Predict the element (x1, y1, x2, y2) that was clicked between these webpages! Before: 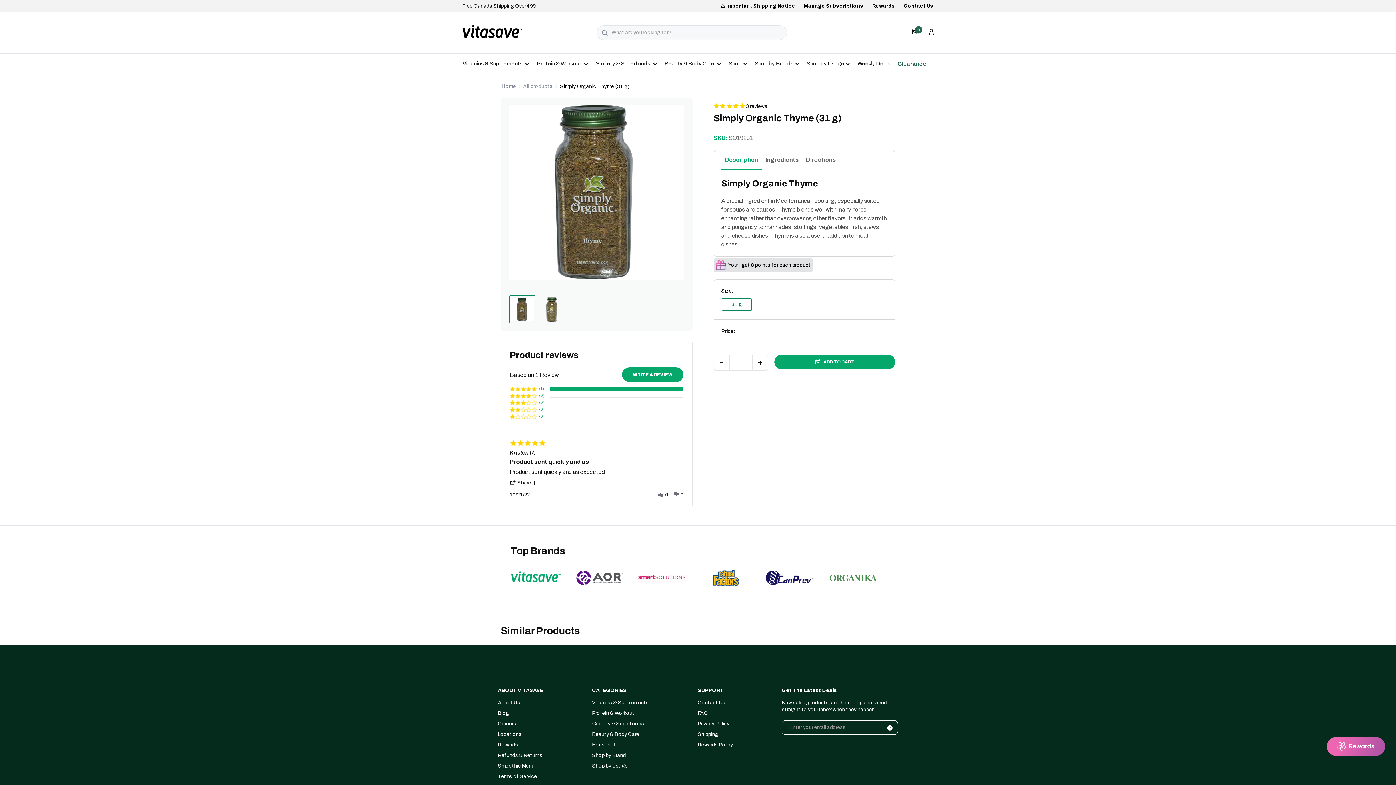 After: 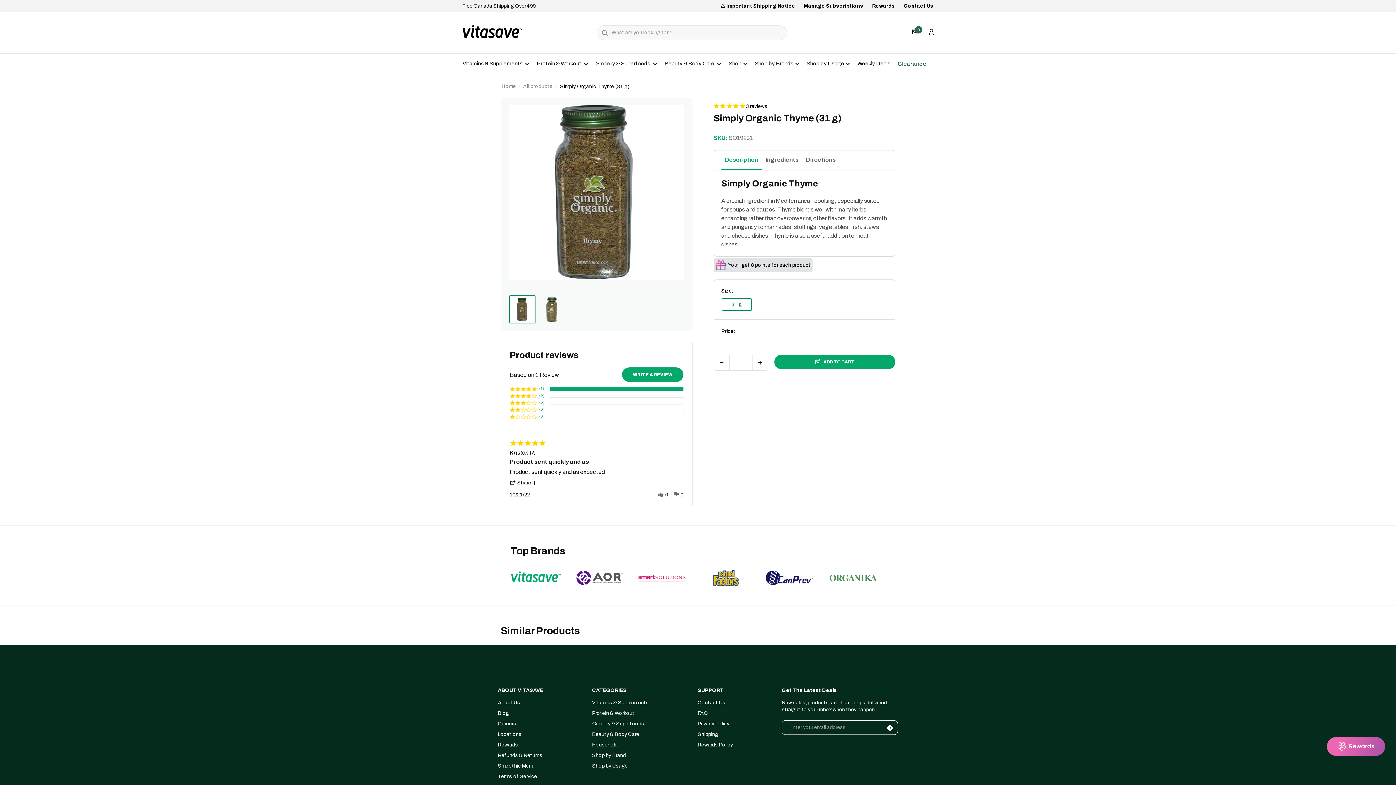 Action: bbox: (713, 103, 746, 109) label: 5.00 stars